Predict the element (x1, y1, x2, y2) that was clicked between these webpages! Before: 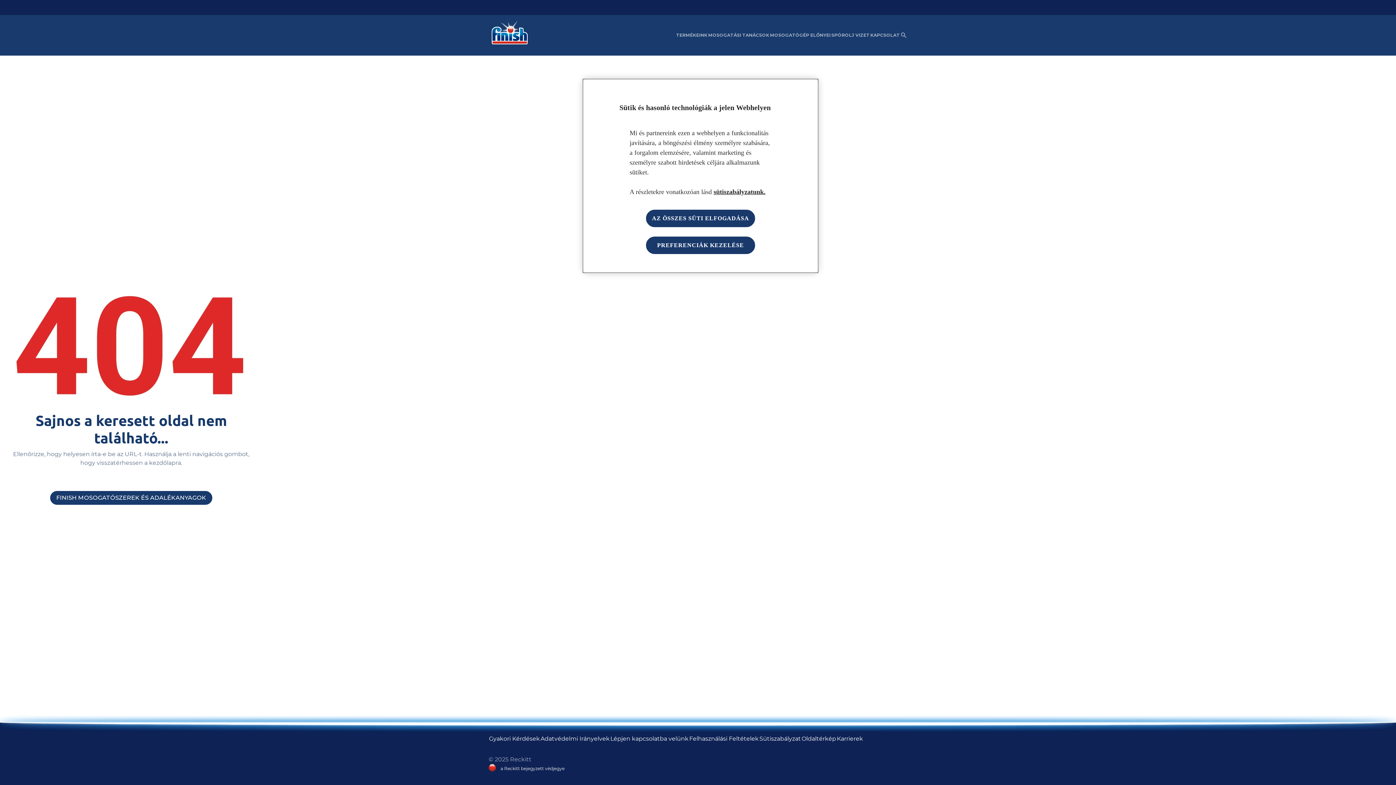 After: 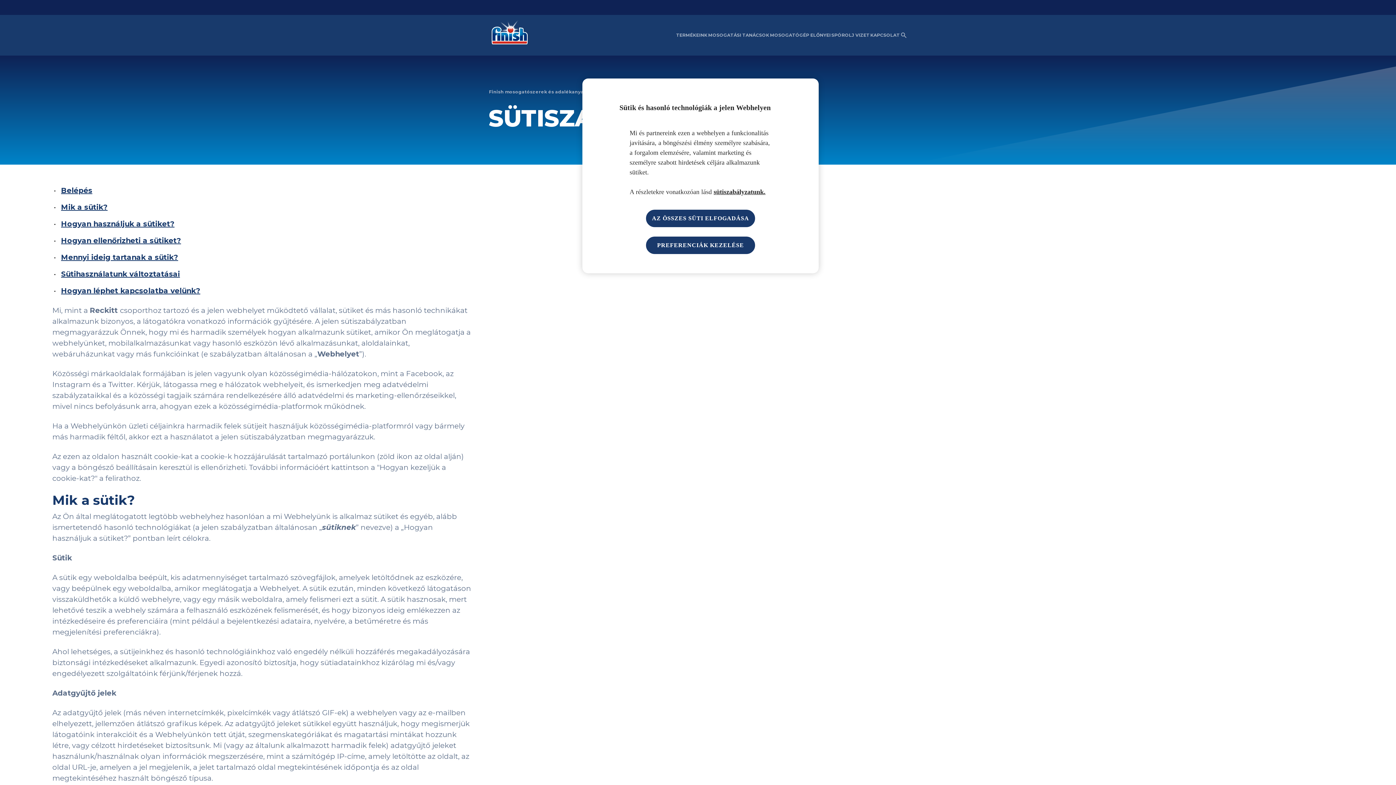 Action: label: Sütiszabályzat bbox: (759, 734, 801, 744)